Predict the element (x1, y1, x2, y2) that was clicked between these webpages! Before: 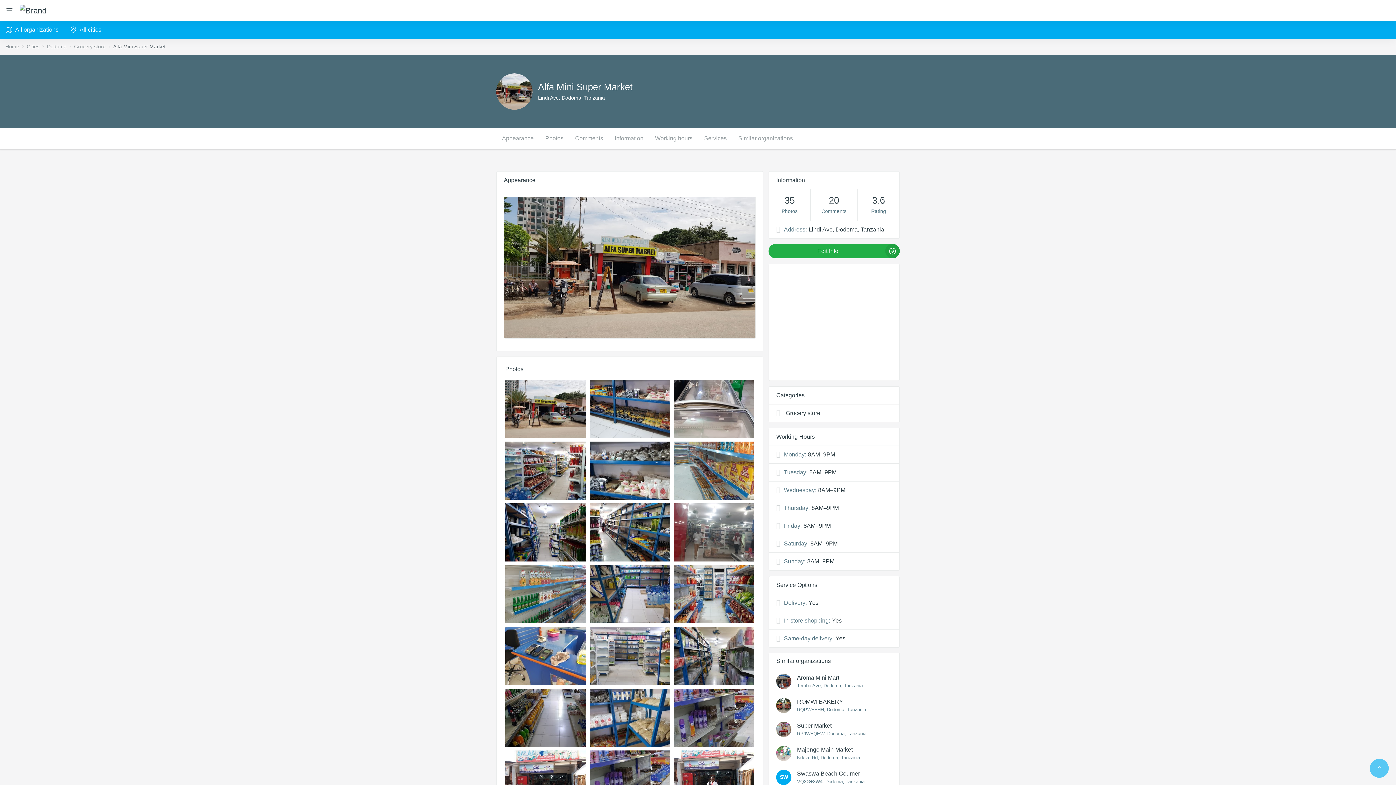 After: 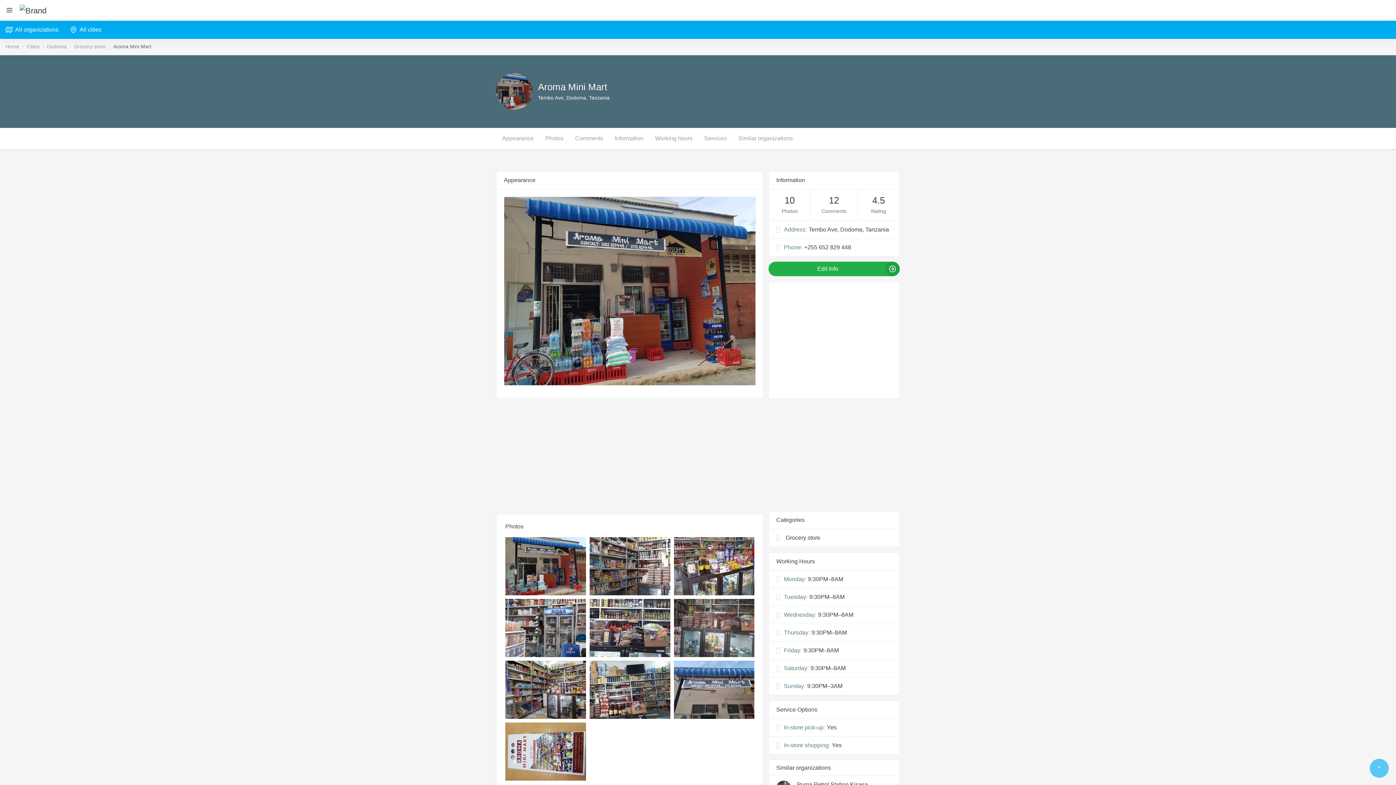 Action: label: Aroma Mini Mart bbox: (797, 673, 892, 682)